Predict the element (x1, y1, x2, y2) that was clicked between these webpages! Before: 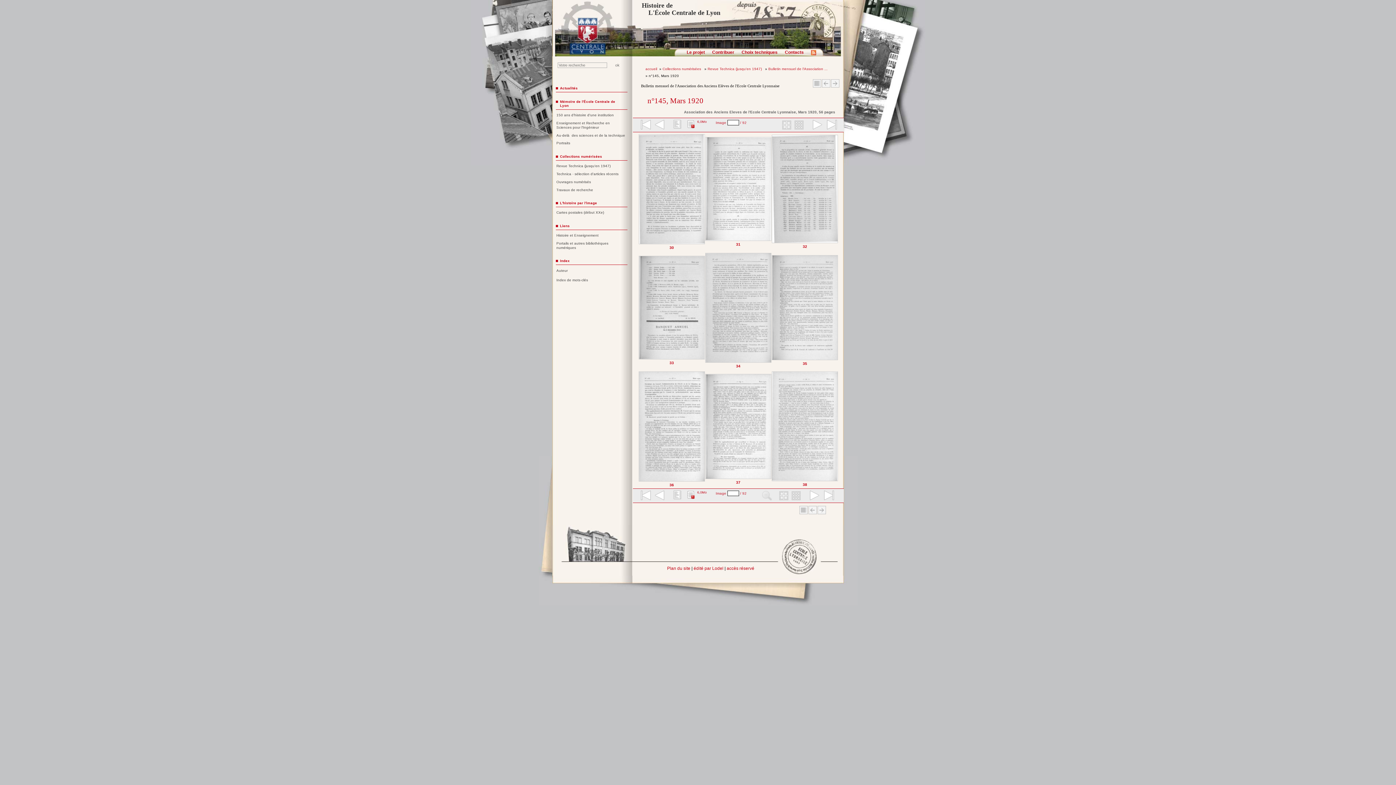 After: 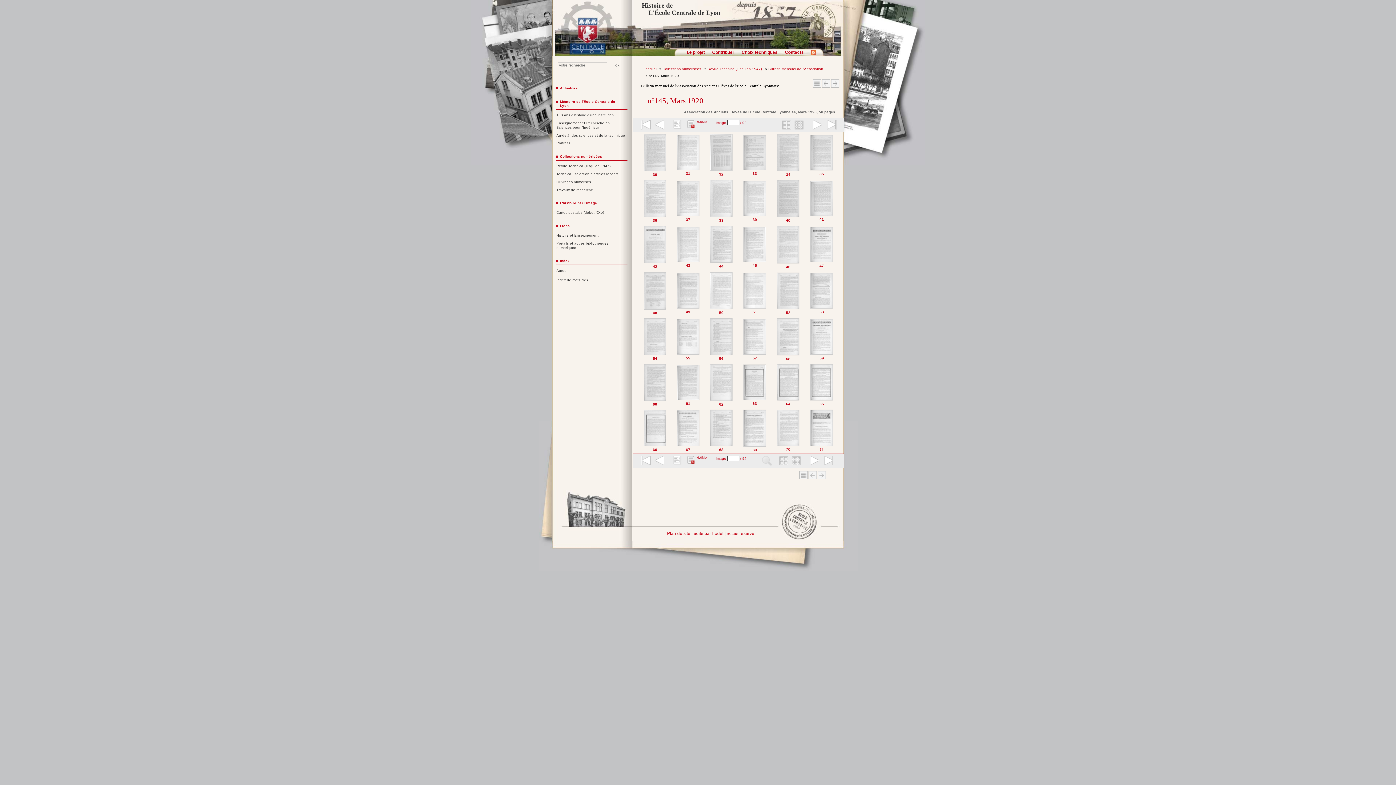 Action: bbox: (790, 490, 804, 501)